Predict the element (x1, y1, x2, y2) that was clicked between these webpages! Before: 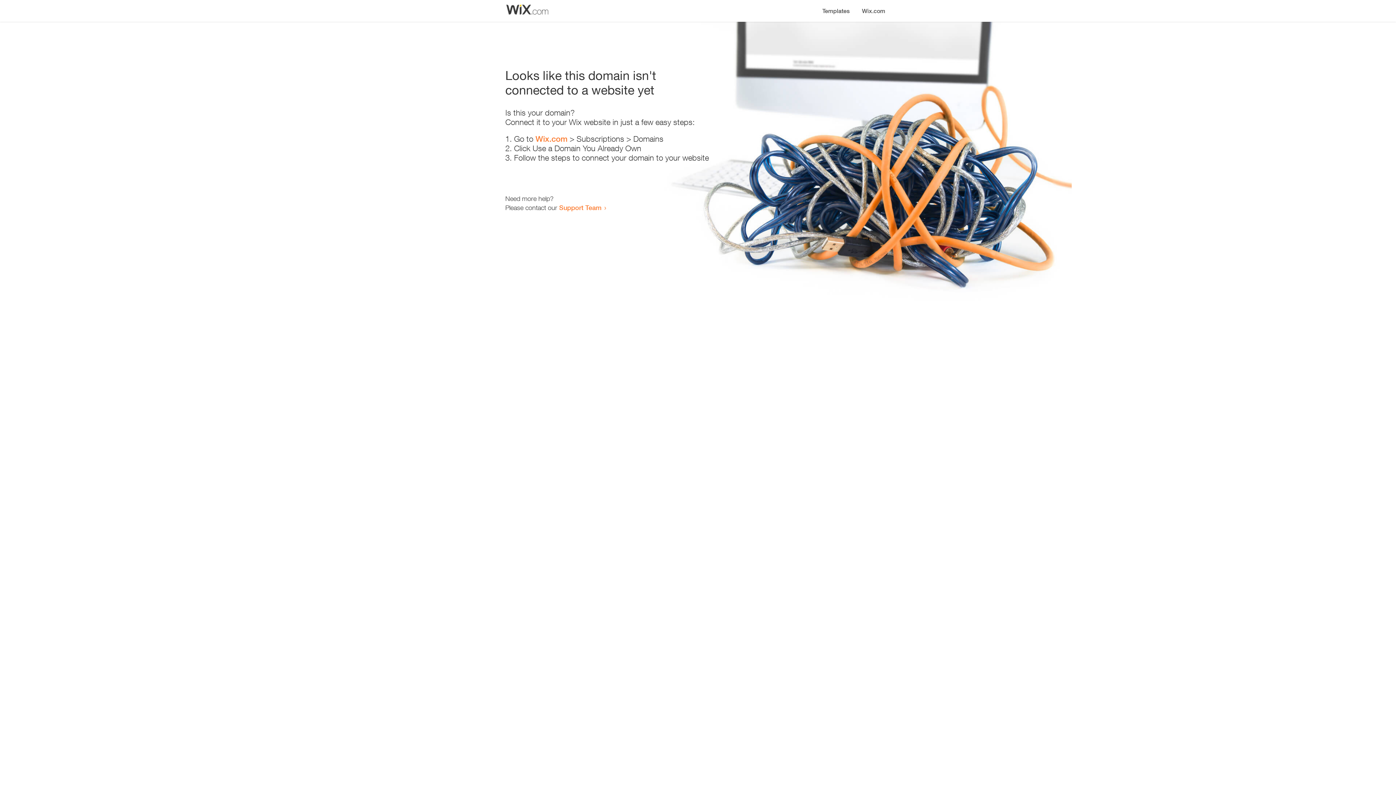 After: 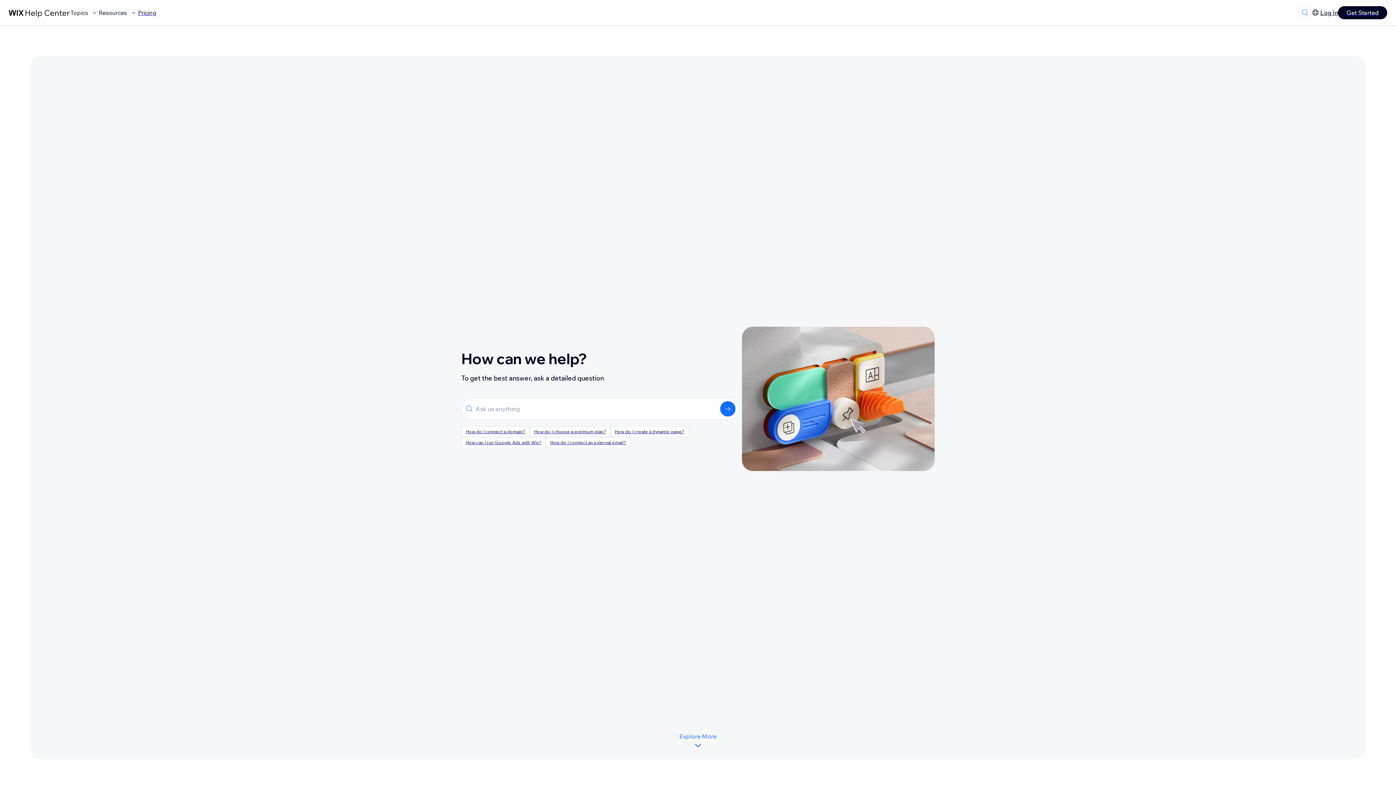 Action: bbox: (559, 203, 601, 211) label: Support Team